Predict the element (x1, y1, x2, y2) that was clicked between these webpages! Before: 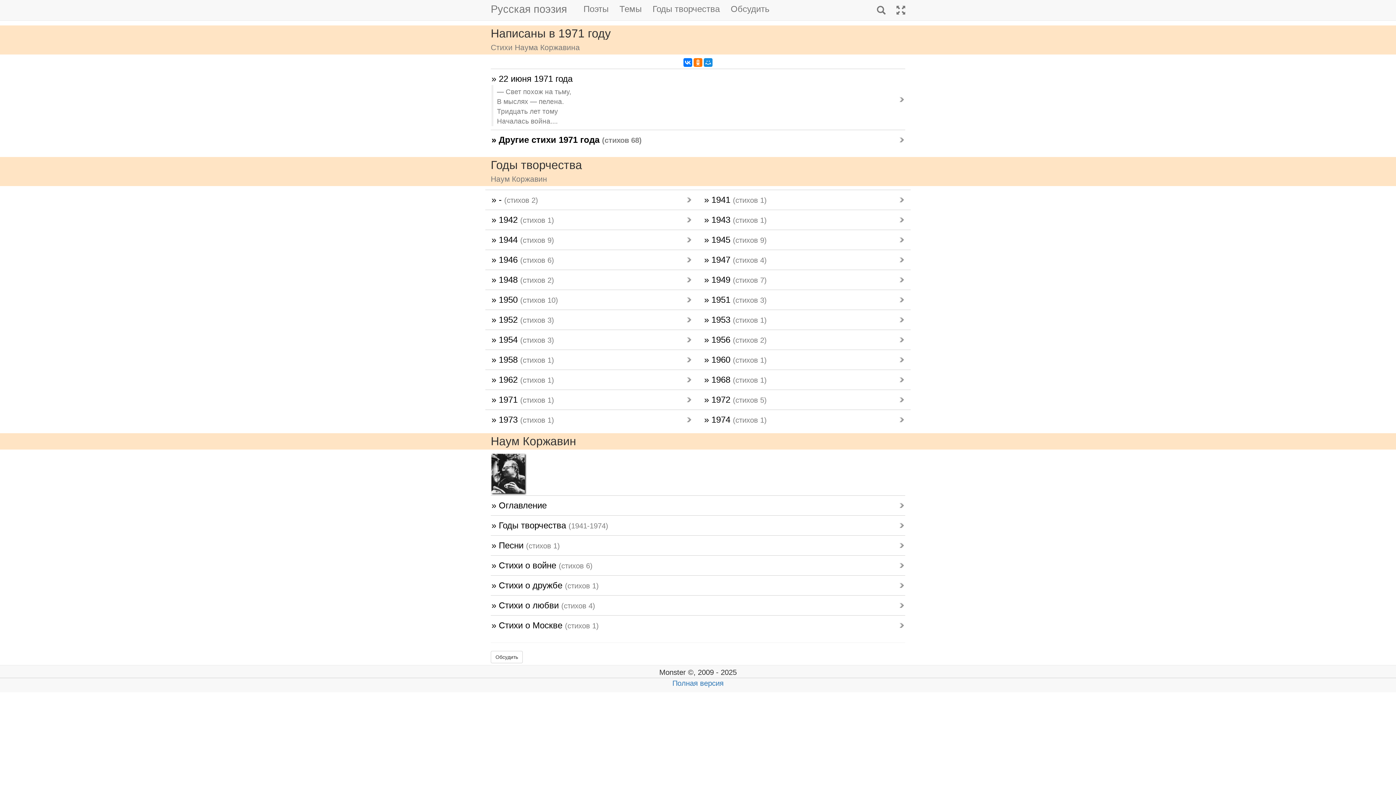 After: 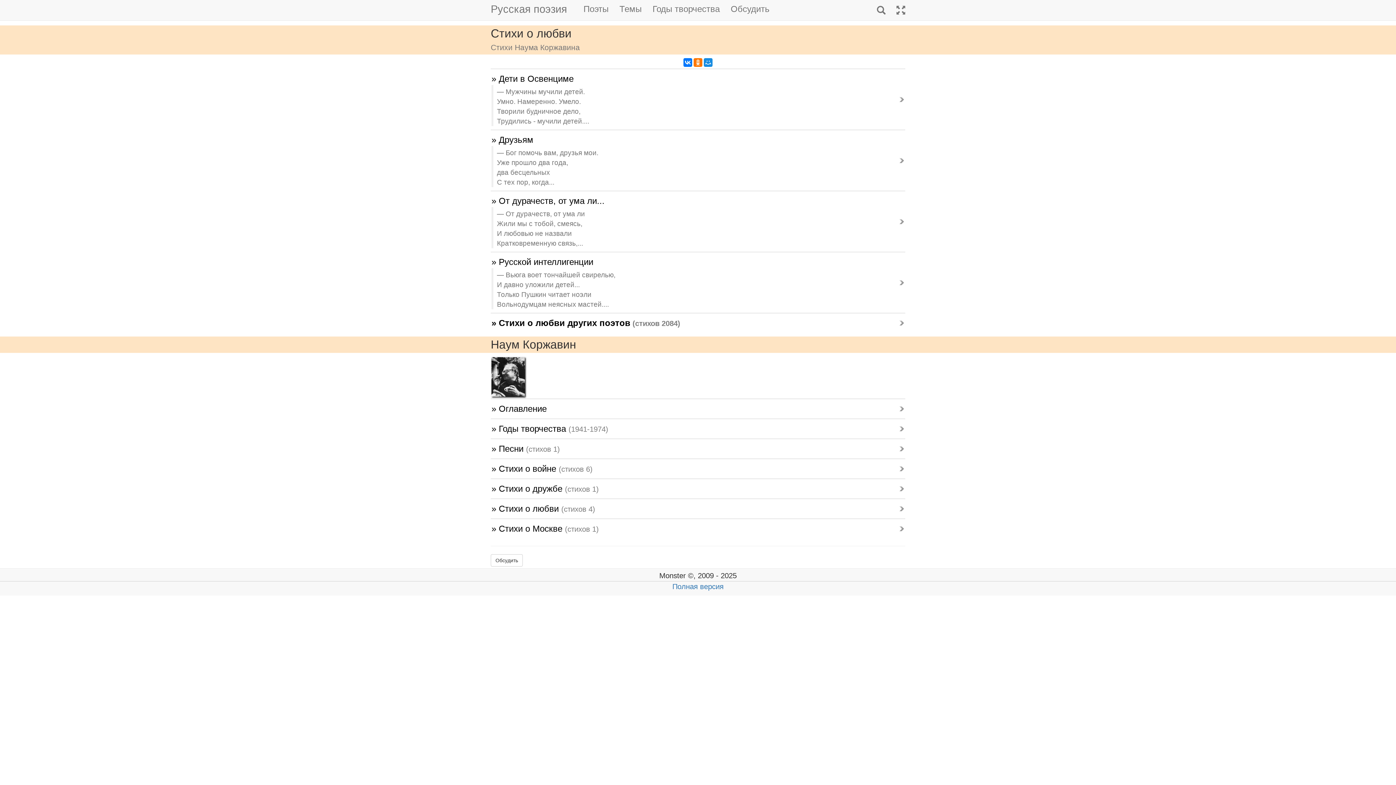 Action: bbox: (490, 599, 905, 611) label: » Стихи о любви (стихов 4)